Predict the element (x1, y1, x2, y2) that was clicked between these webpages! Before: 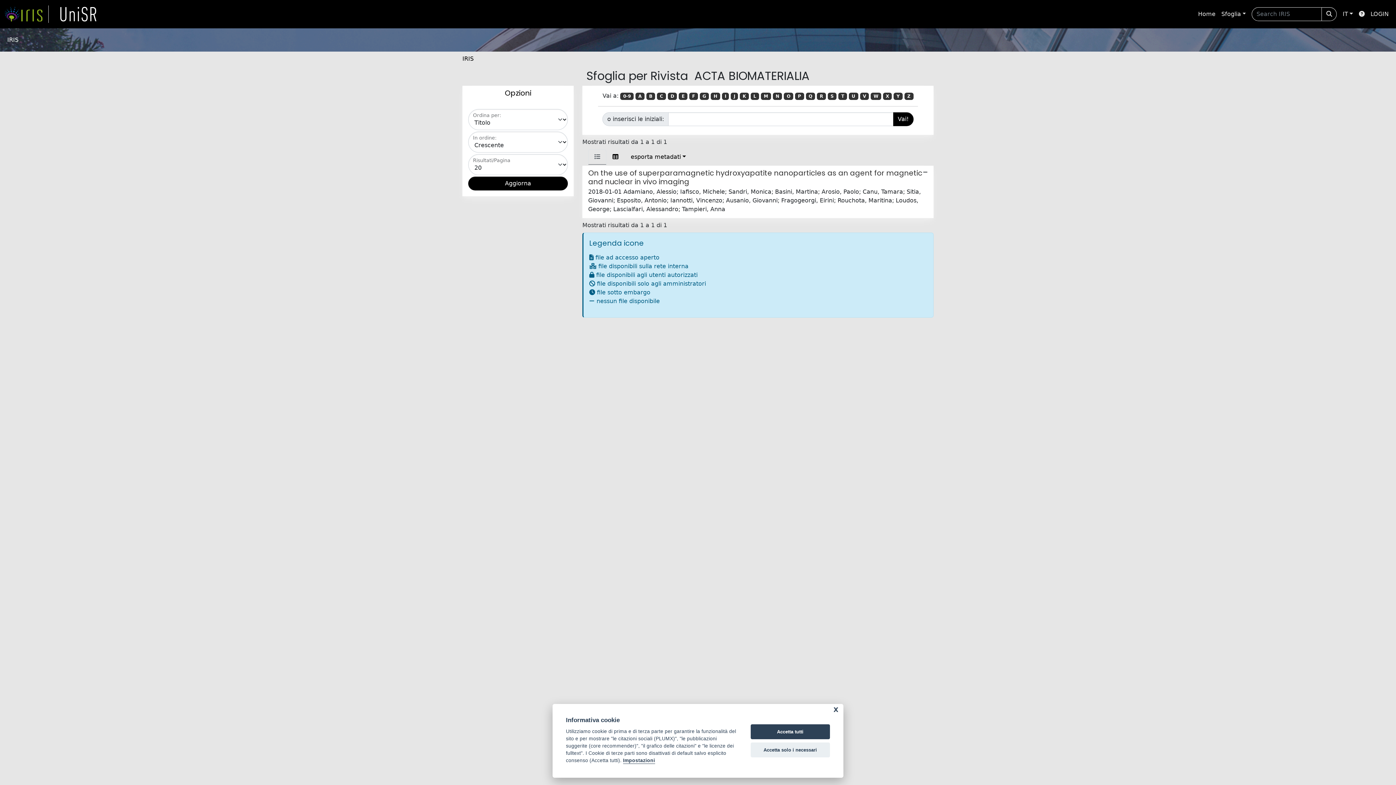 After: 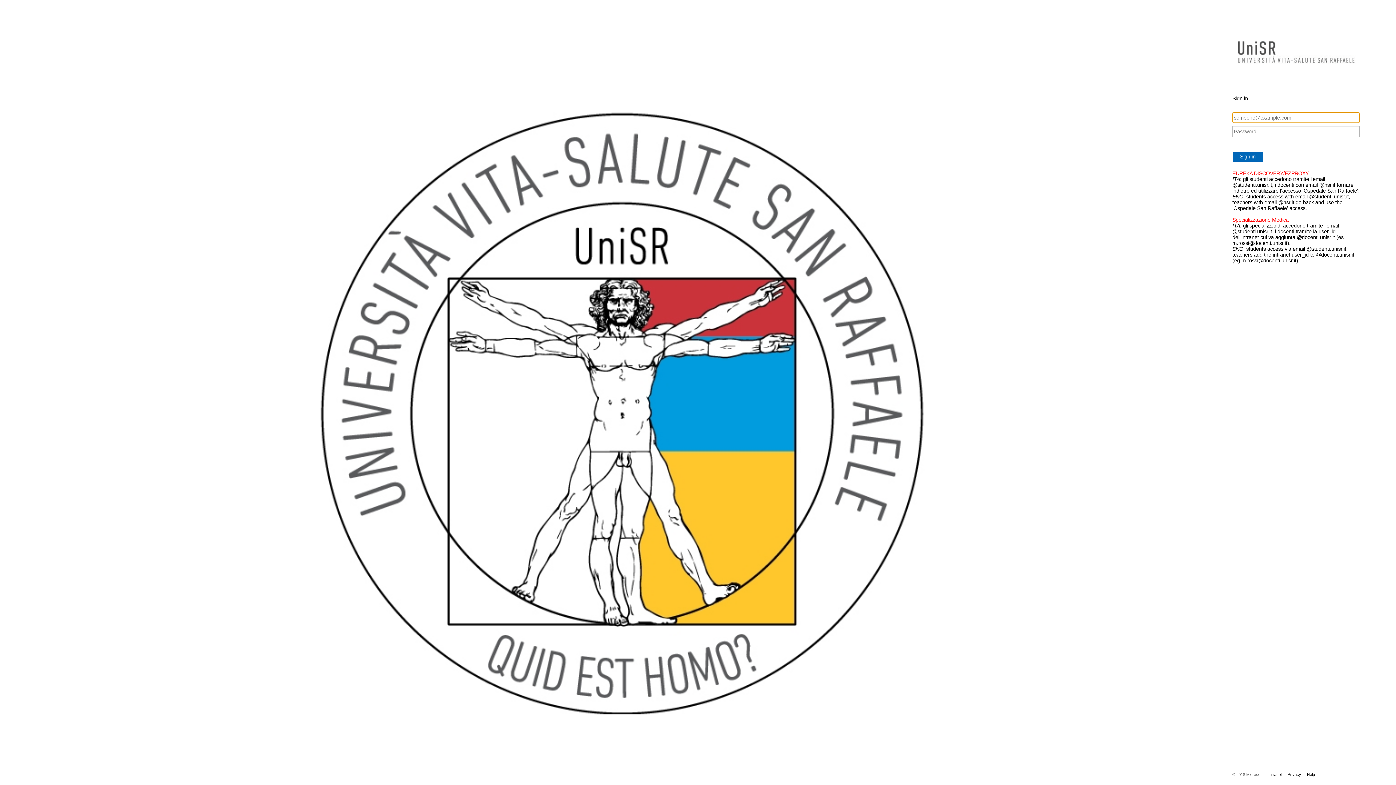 Action: bbox: (1368, 6, 1392, 21) label: LOGIN